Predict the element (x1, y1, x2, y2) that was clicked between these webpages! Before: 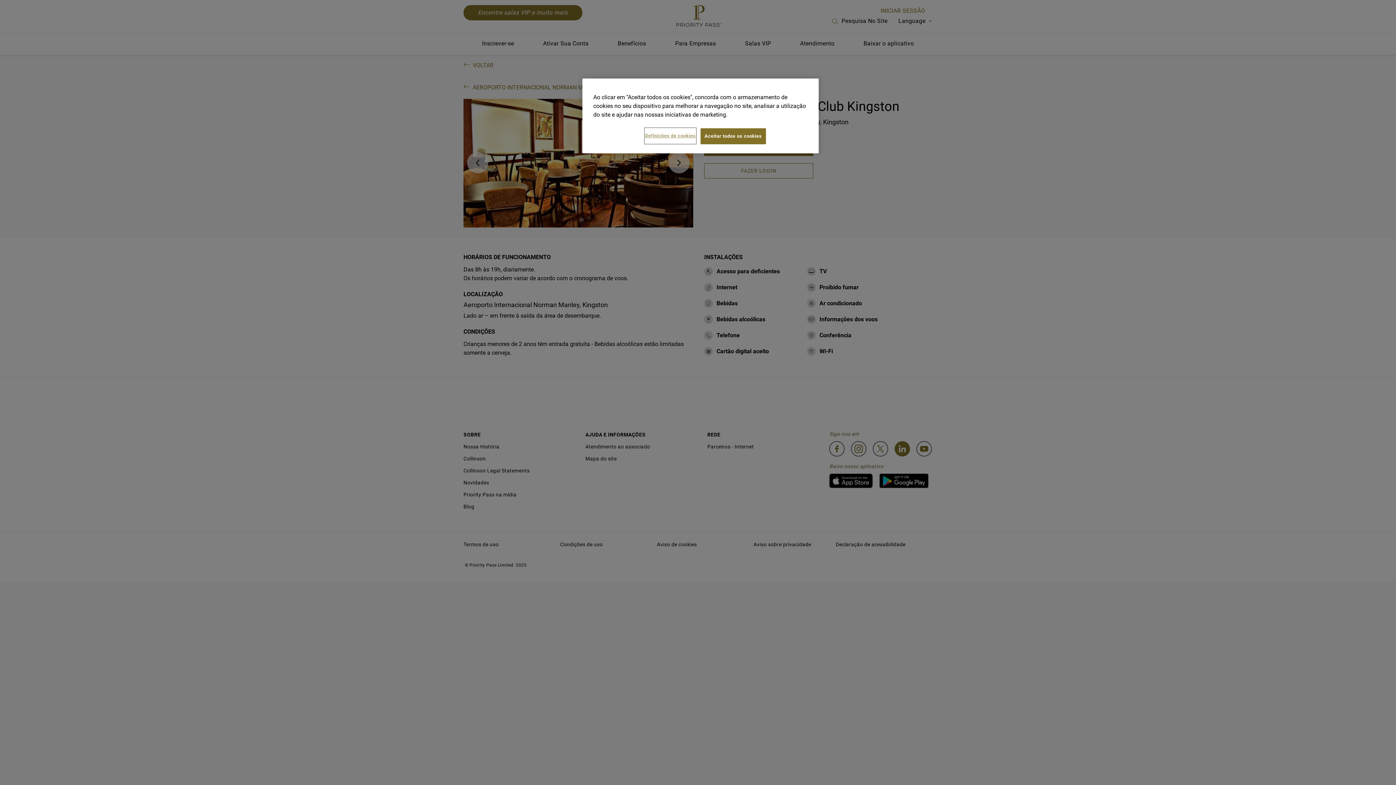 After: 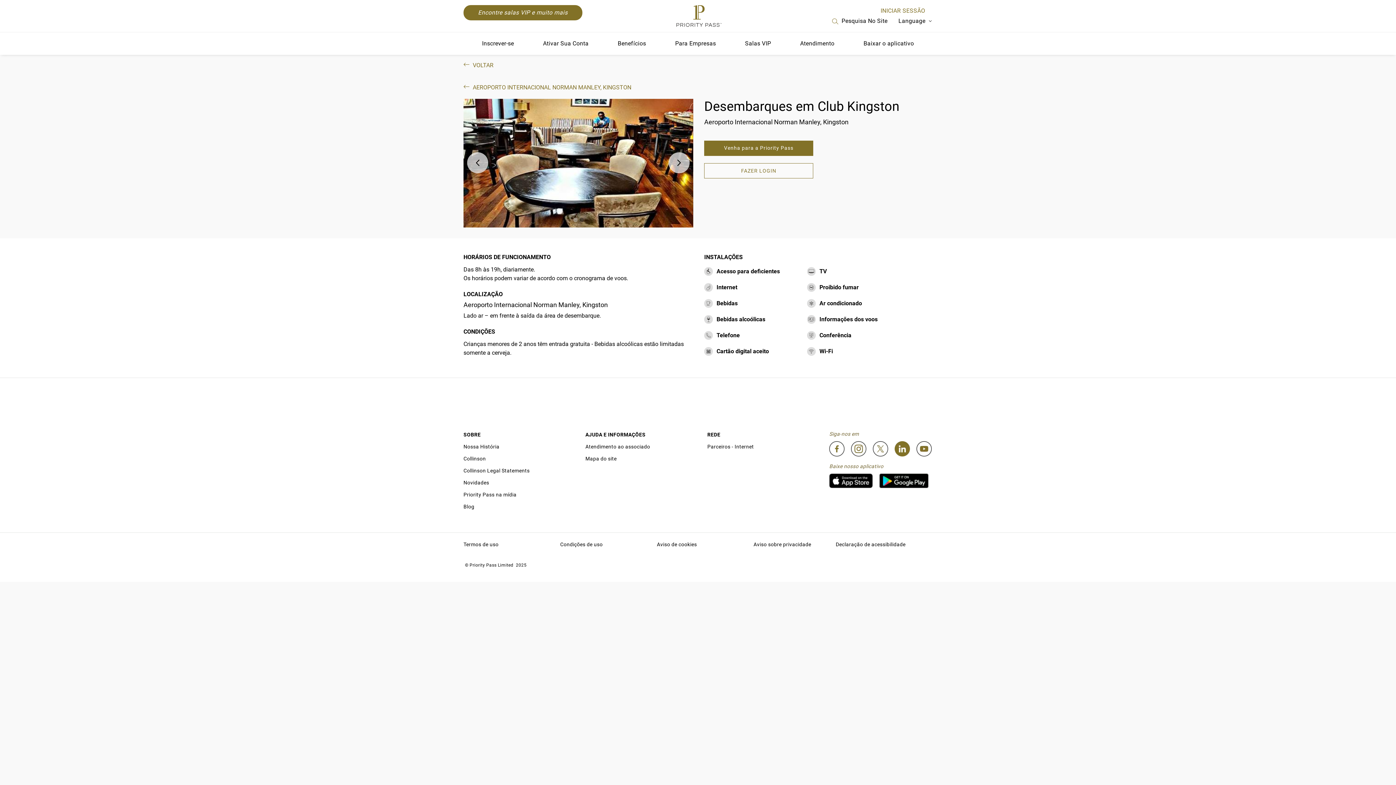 Action: label: Aceitar todos os cookies bbox: (700, 128, 766, 144)